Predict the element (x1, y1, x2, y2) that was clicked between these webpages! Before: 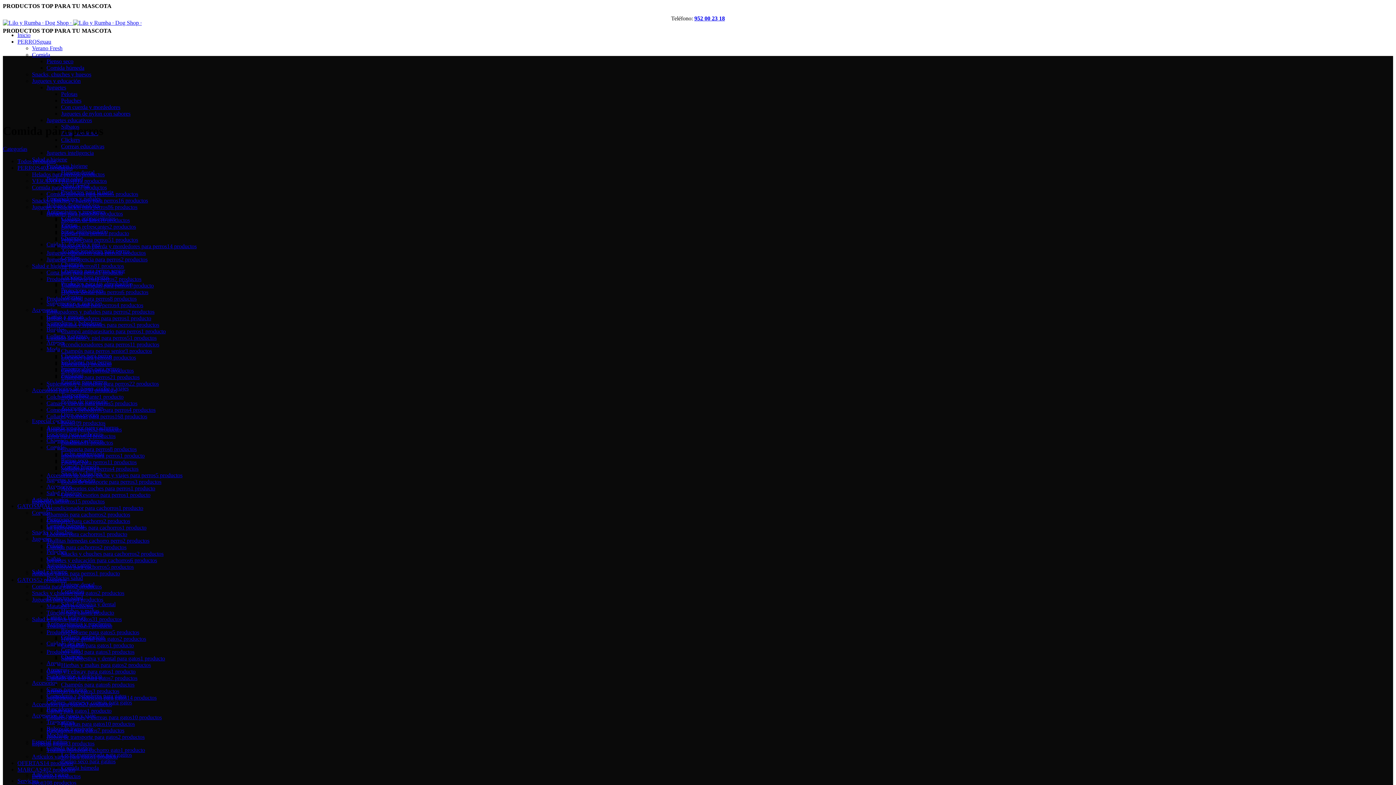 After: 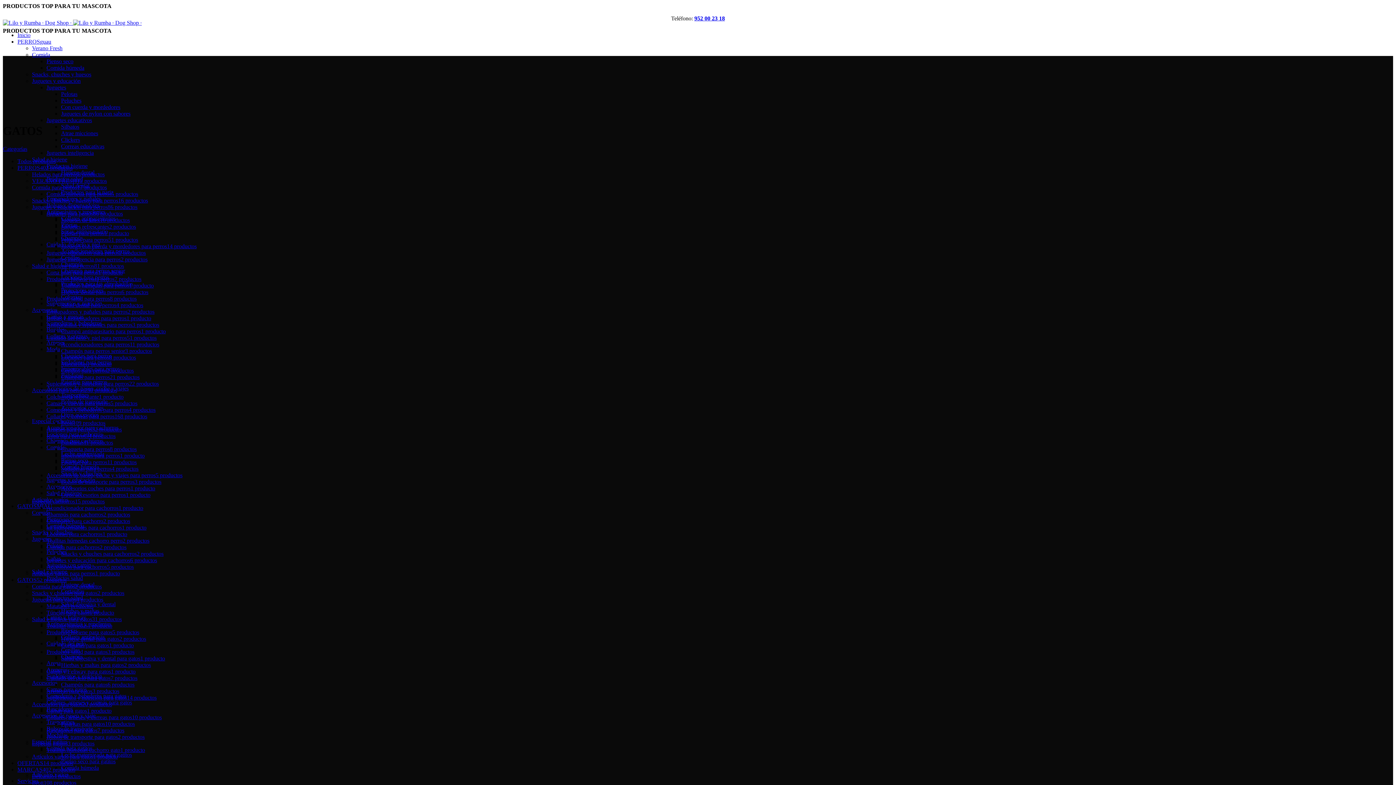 Action: bbox: (17, 577, 66, 583) label: GATOS52 productos